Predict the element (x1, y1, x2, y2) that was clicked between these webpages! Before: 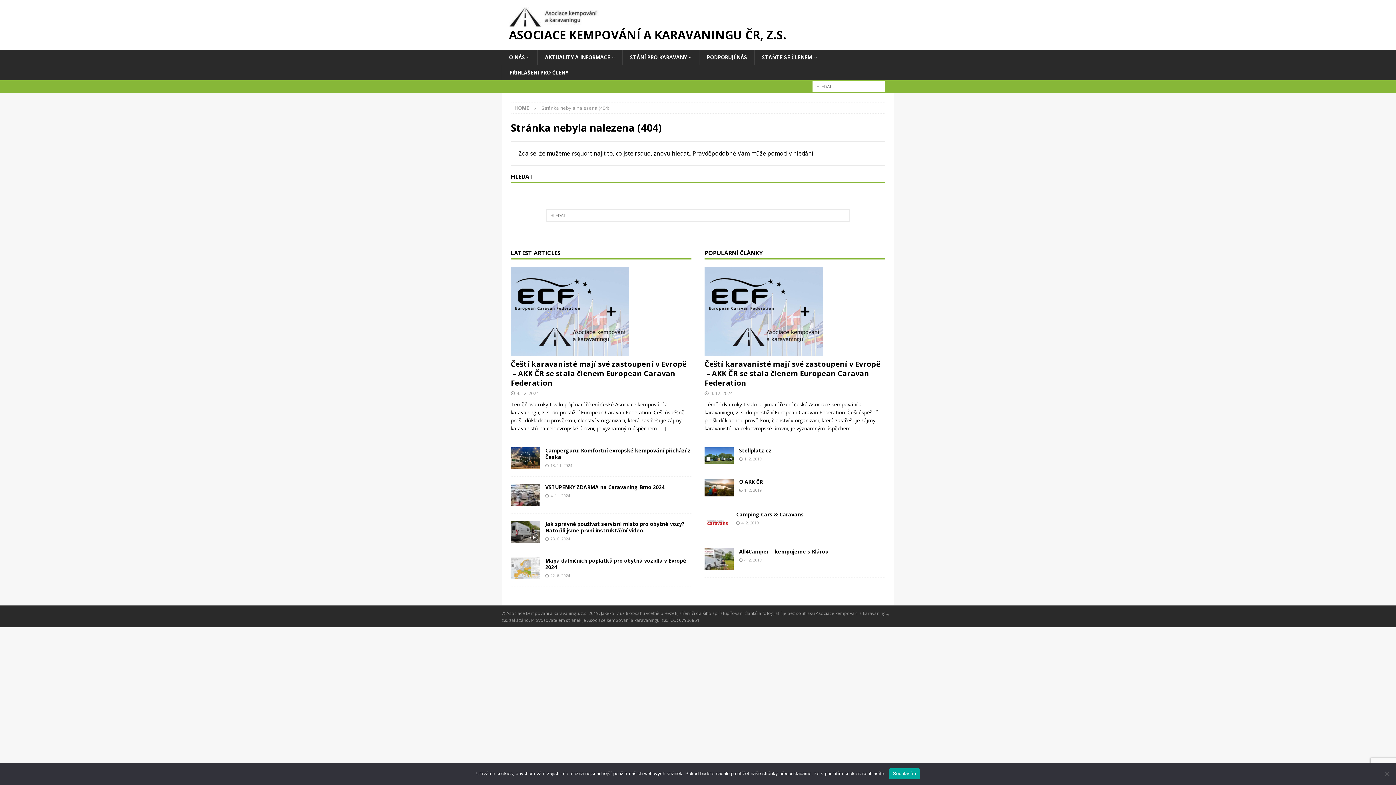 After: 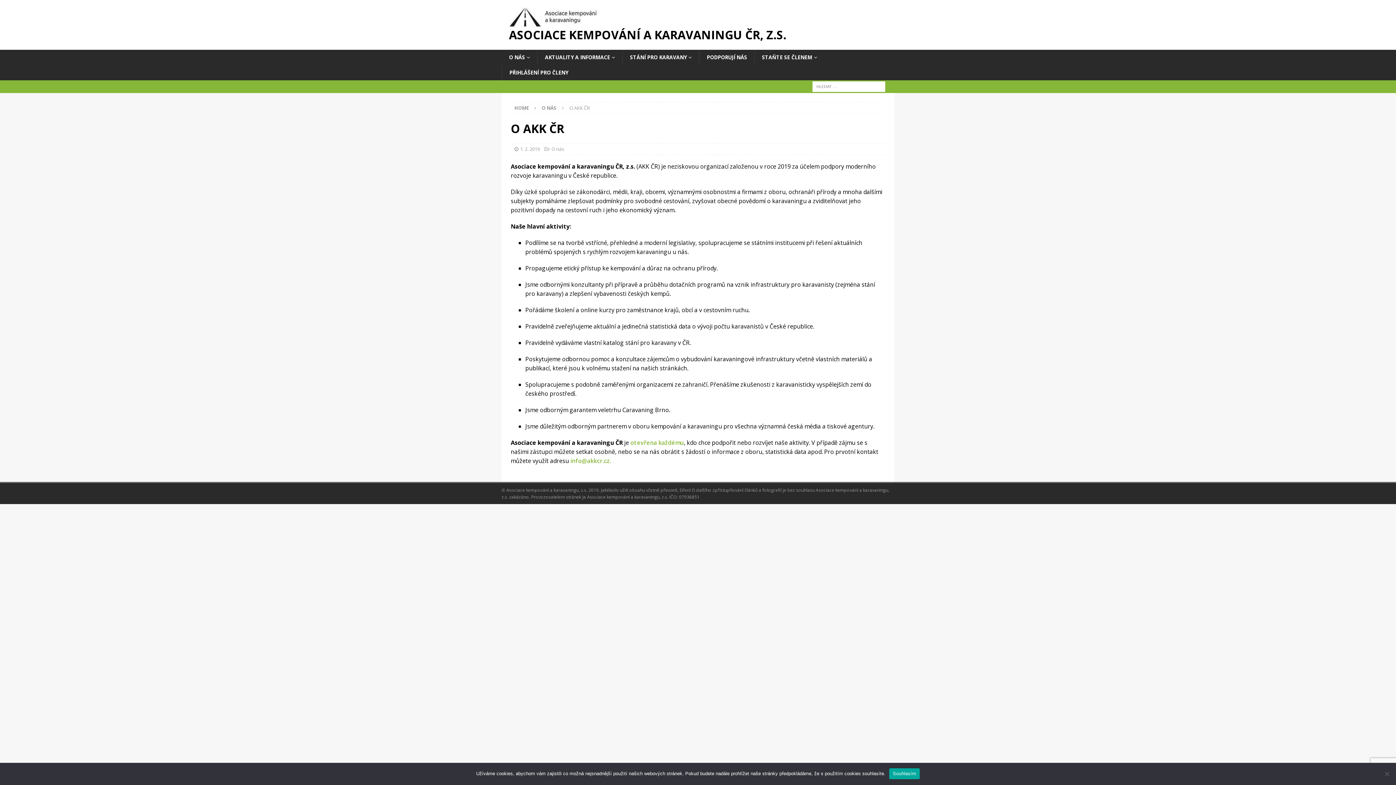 Action: label: O AKK ČR bbox: (739, 478, 762, 485)